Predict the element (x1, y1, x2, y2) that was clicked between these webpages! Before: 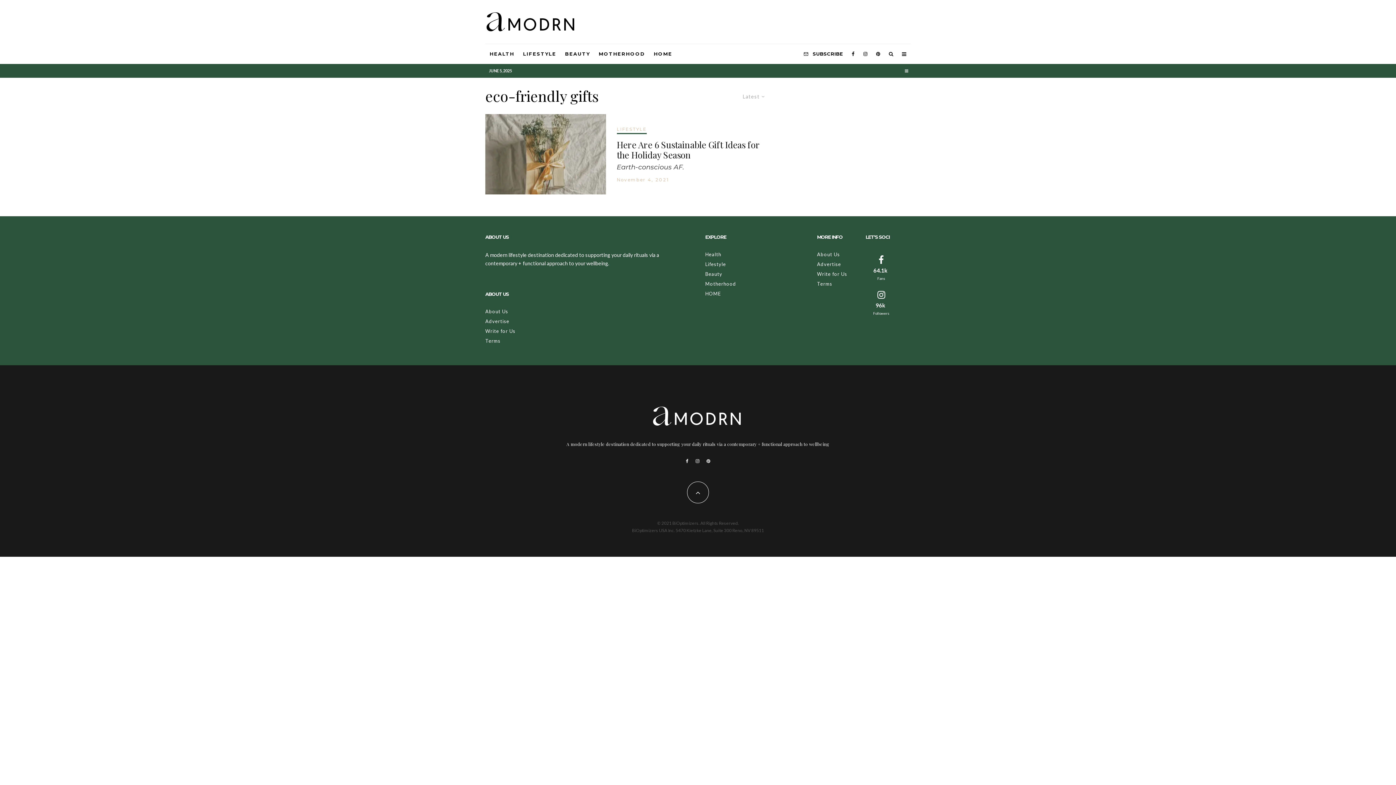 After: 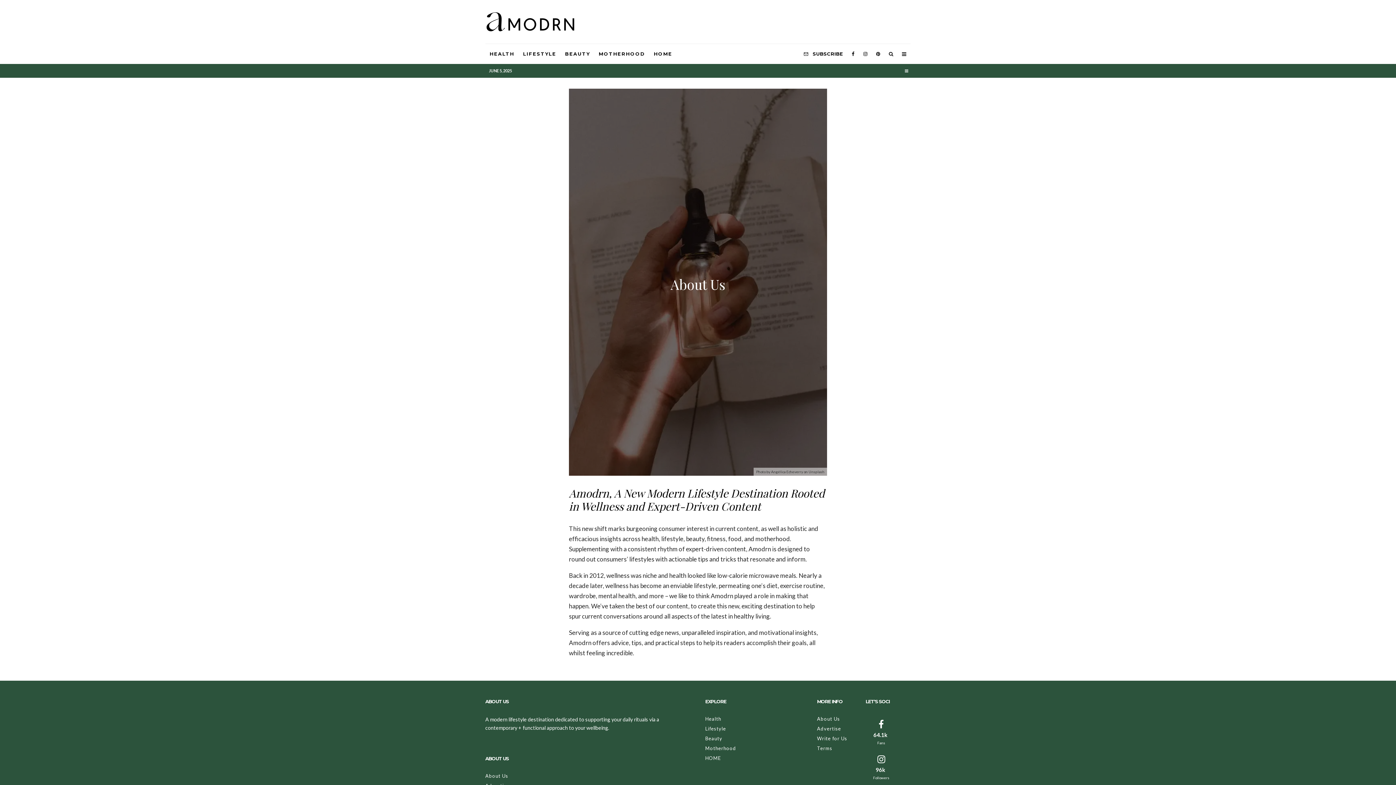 Action: label: About Us bbox: (485, 308, 508, 314)